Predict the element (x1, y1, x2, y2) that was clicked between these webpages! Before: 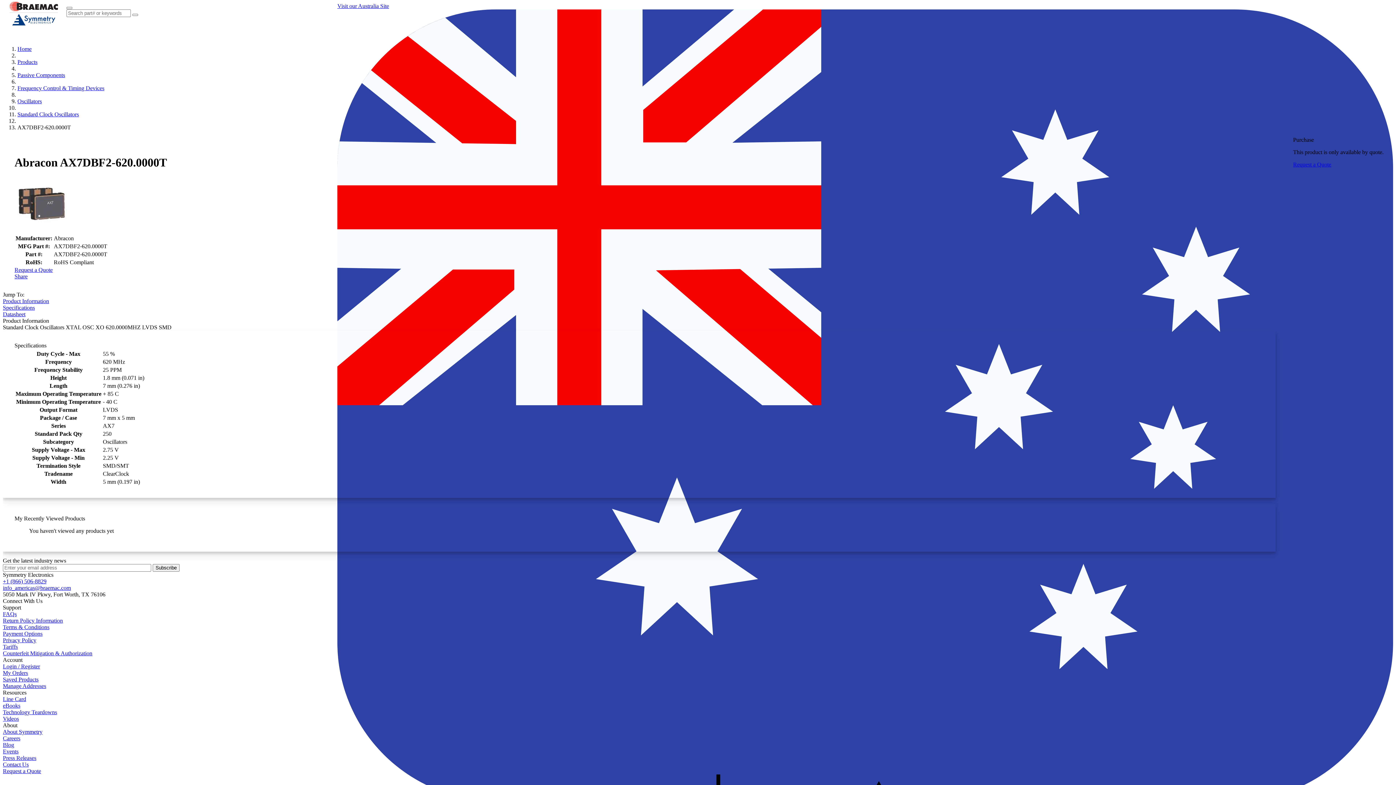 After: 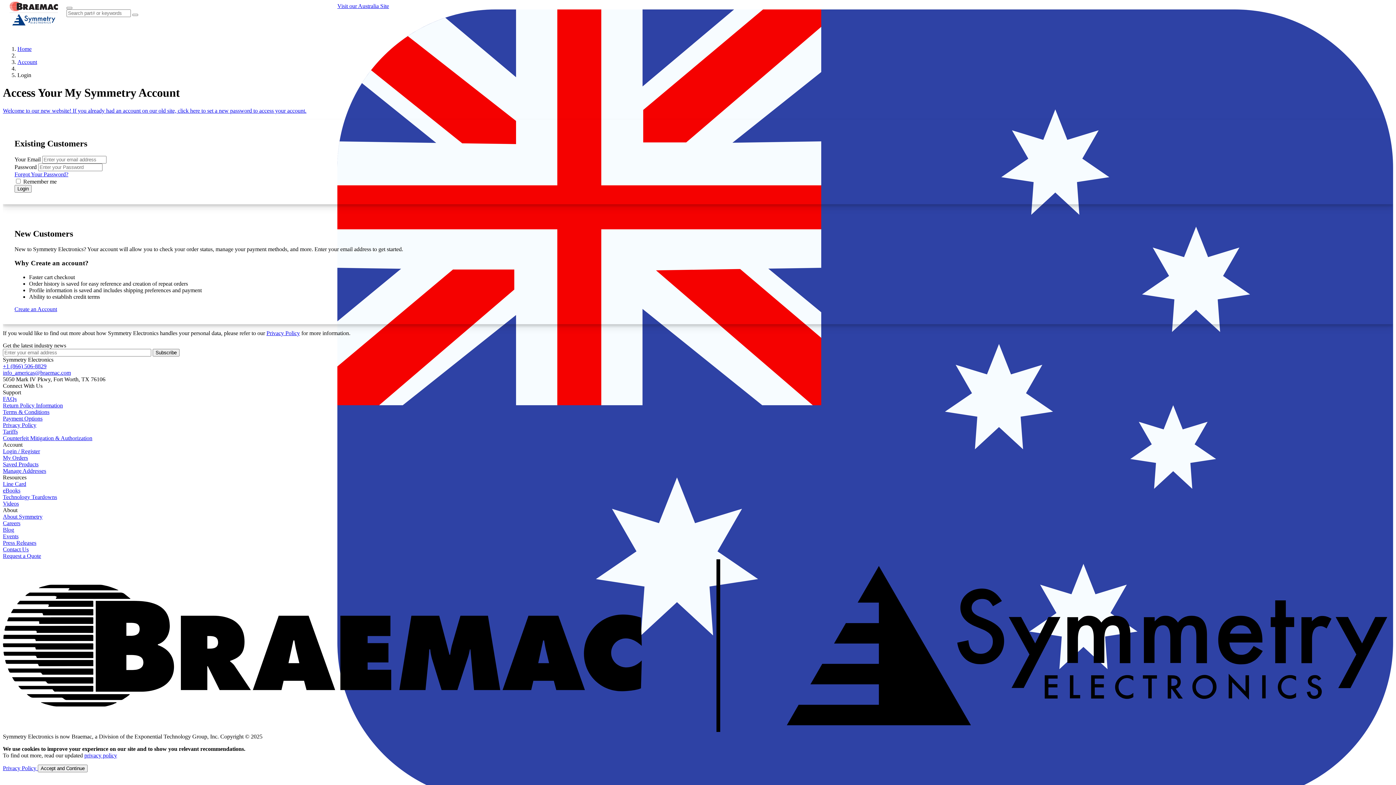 Action: bbox: (2, 670, 28, 676) label: My Orders